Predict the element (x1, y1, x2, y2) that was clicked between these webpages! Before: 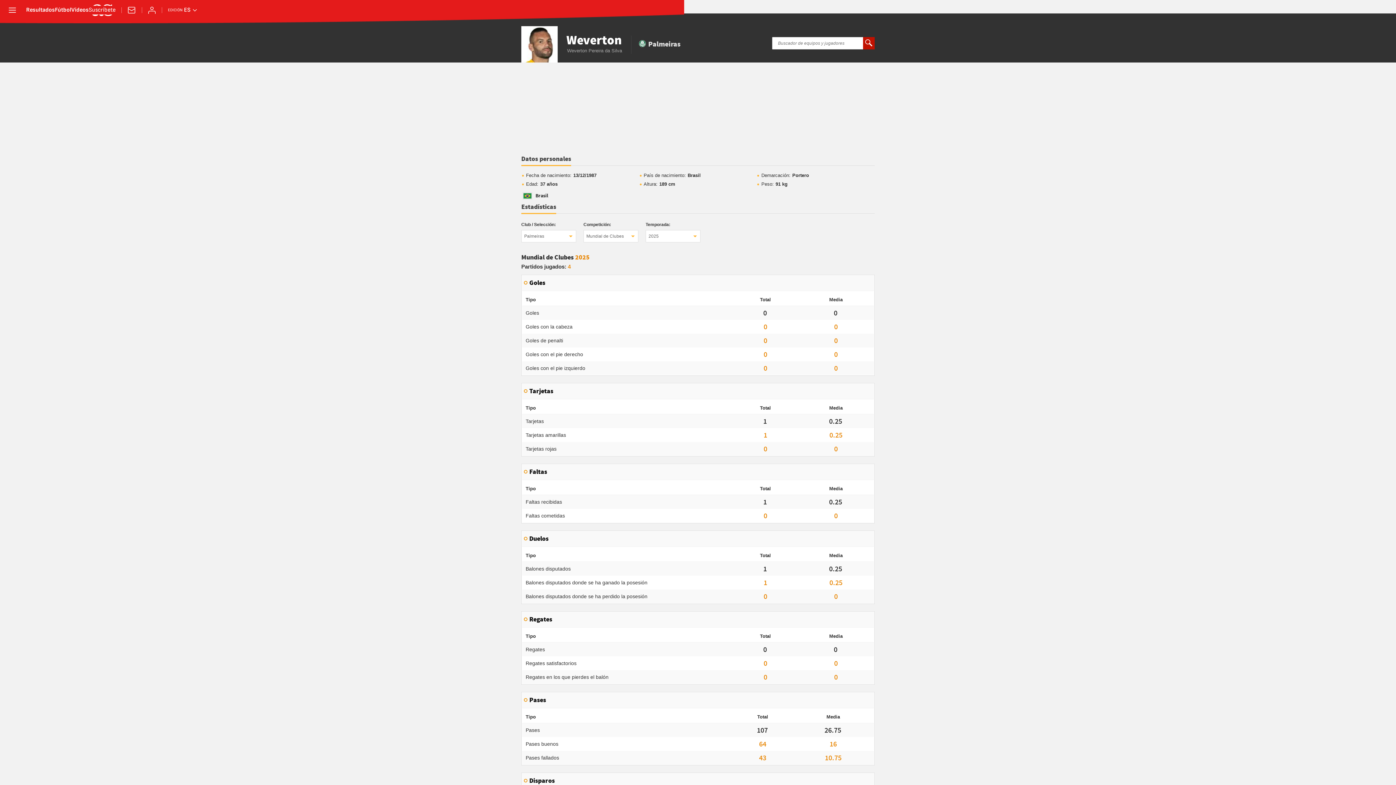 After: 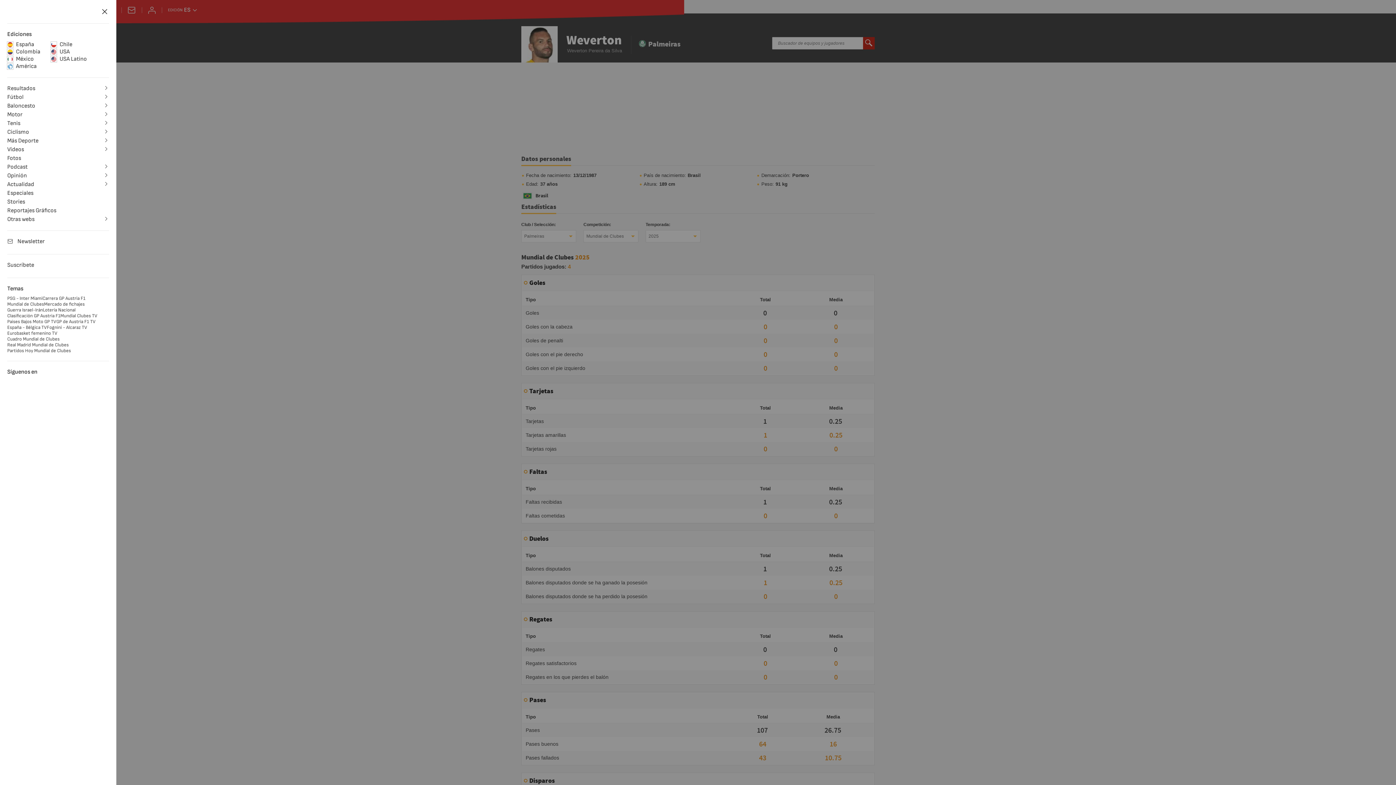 Action: bbox: (7, 5, 17, 15) label: desplegar menú